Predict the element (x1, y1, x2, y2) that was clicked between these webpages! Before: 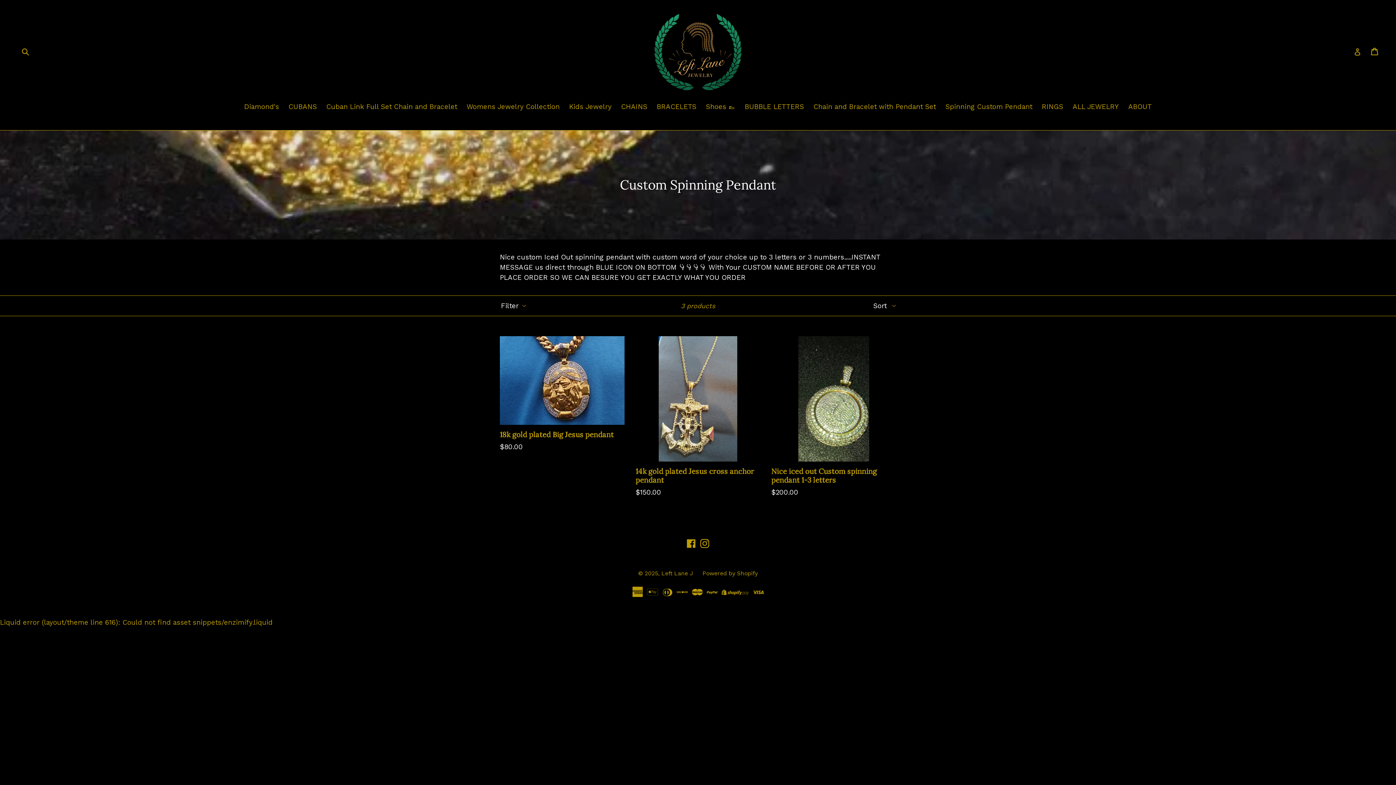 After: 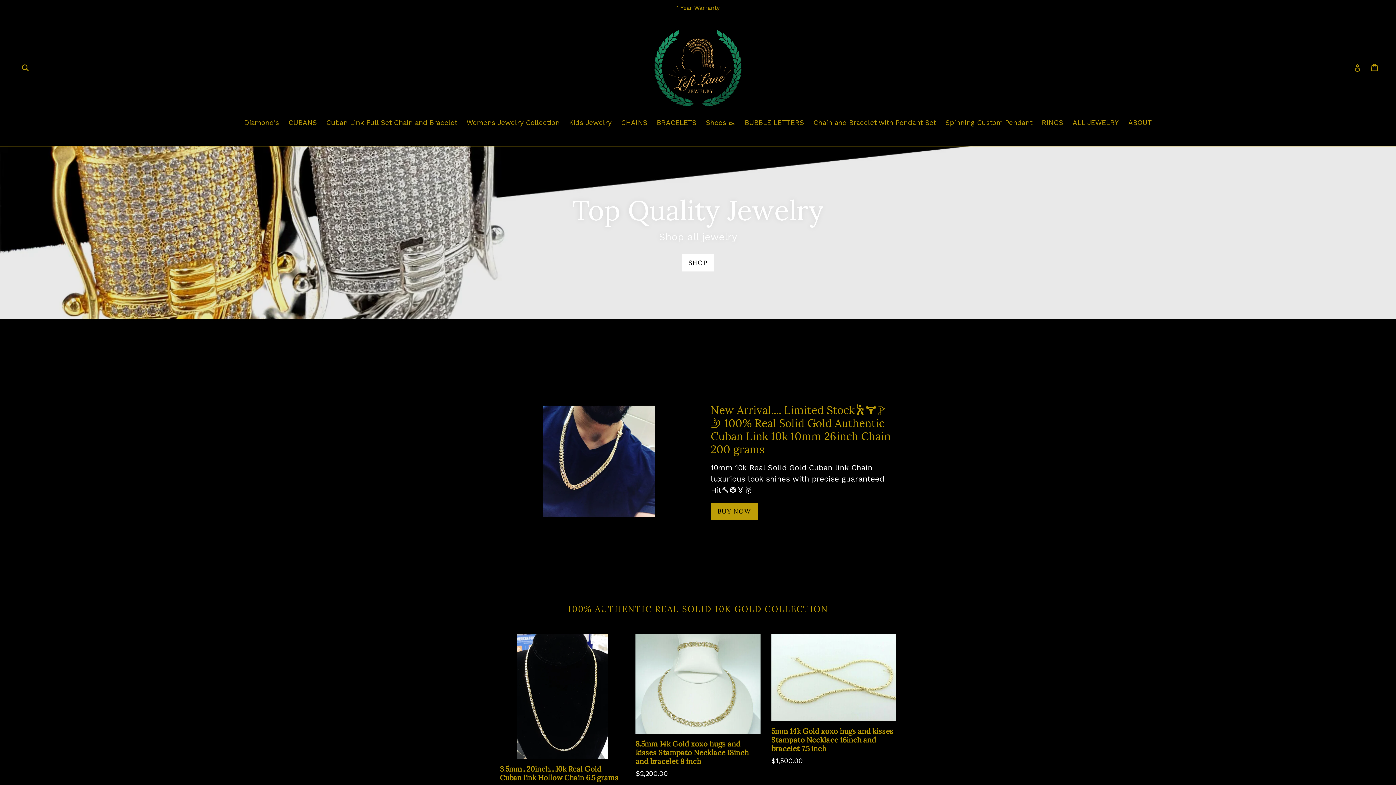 Action: bbox: (661, 570, 693, 577) label: Left Lane J